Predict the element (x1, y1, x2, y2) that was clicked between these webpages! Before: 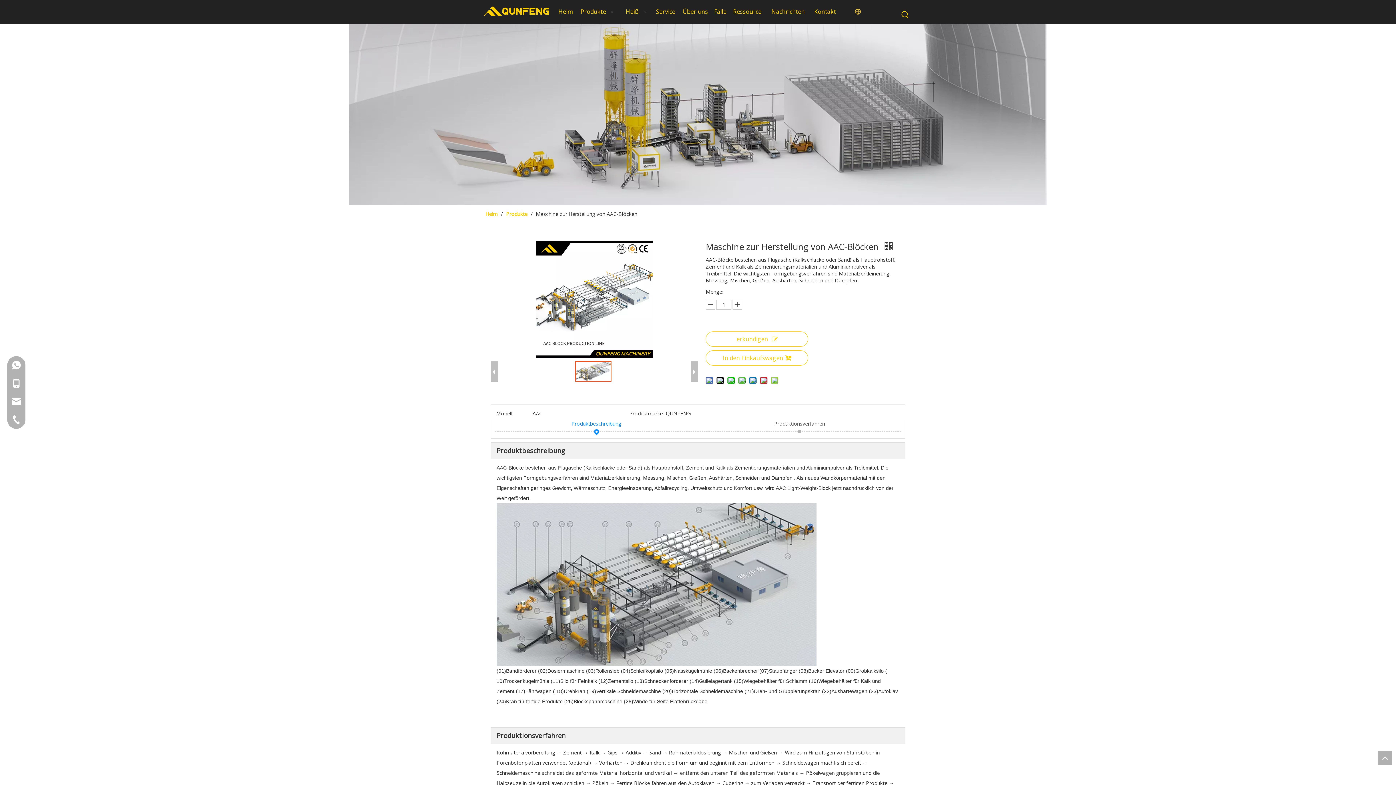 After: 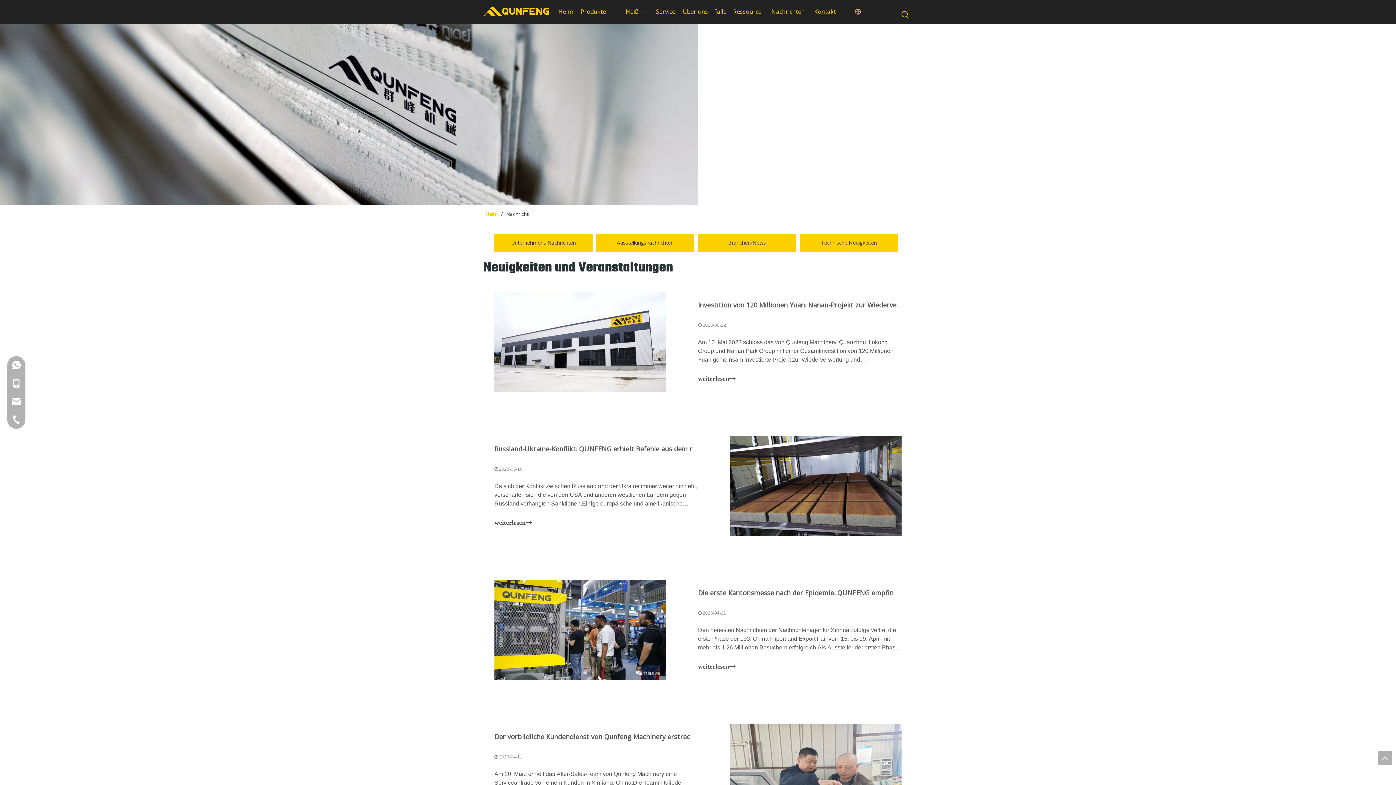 Action: bbox: (766, 0, 810, 23) label: Nachrichten